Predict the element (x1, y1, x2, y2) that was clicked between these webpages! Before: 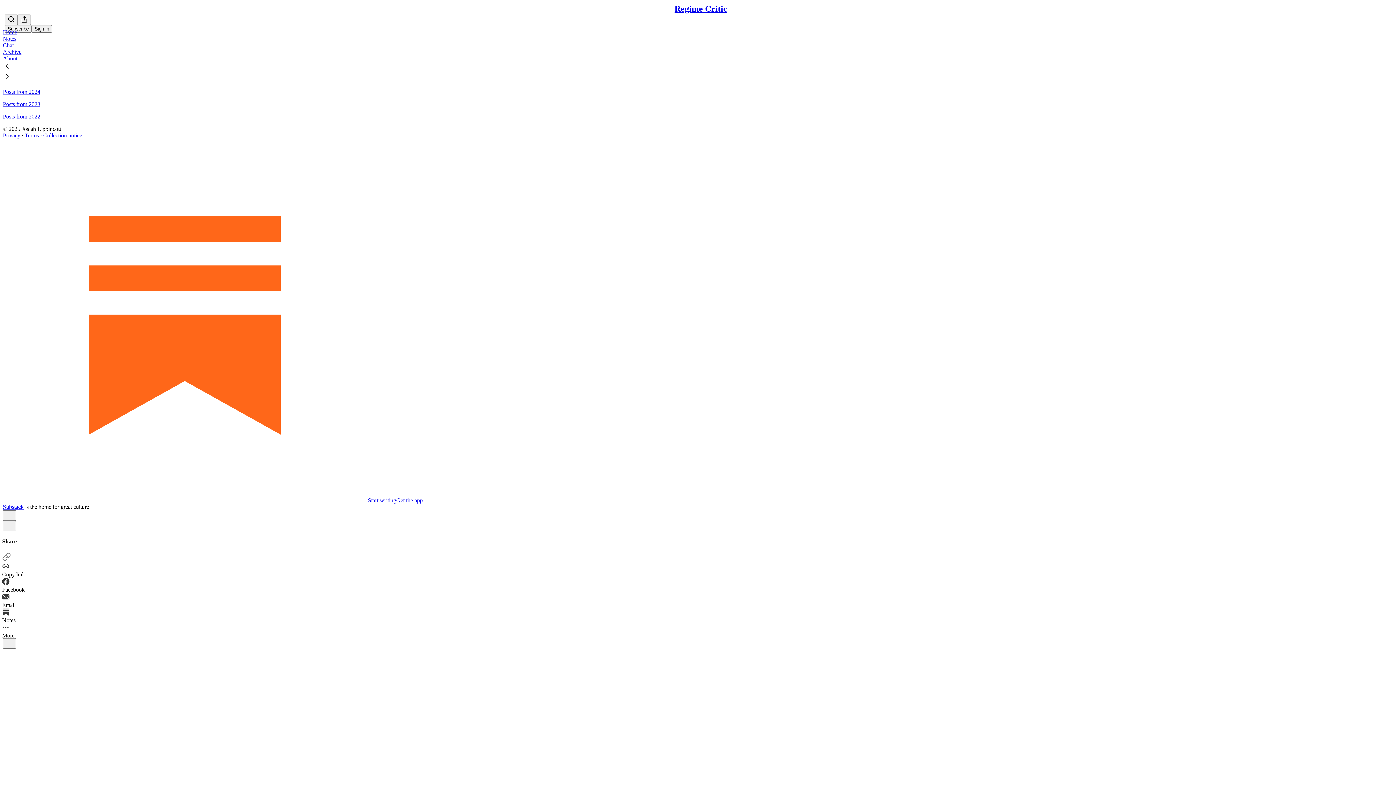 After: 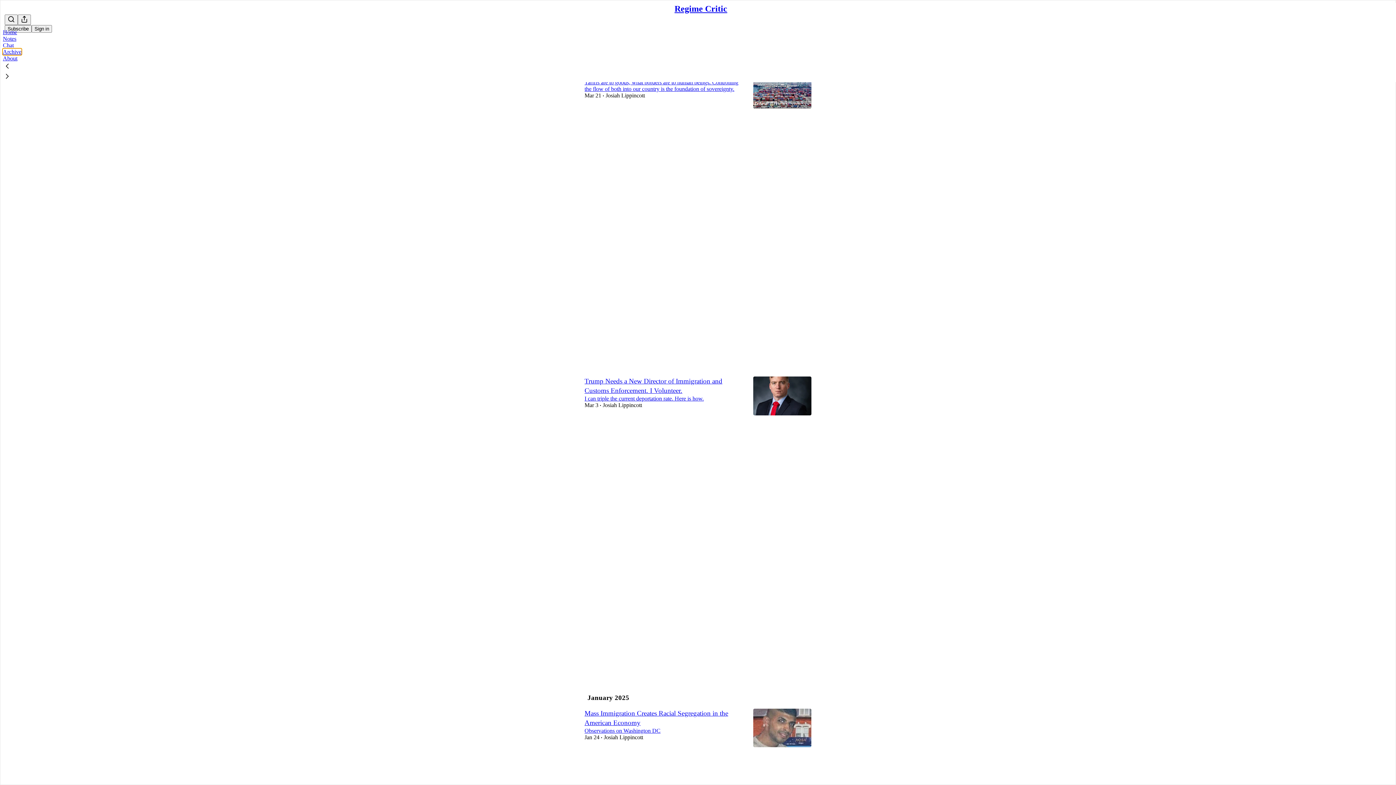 Action: label: Archive bbox: (2, 48, 21, 54)